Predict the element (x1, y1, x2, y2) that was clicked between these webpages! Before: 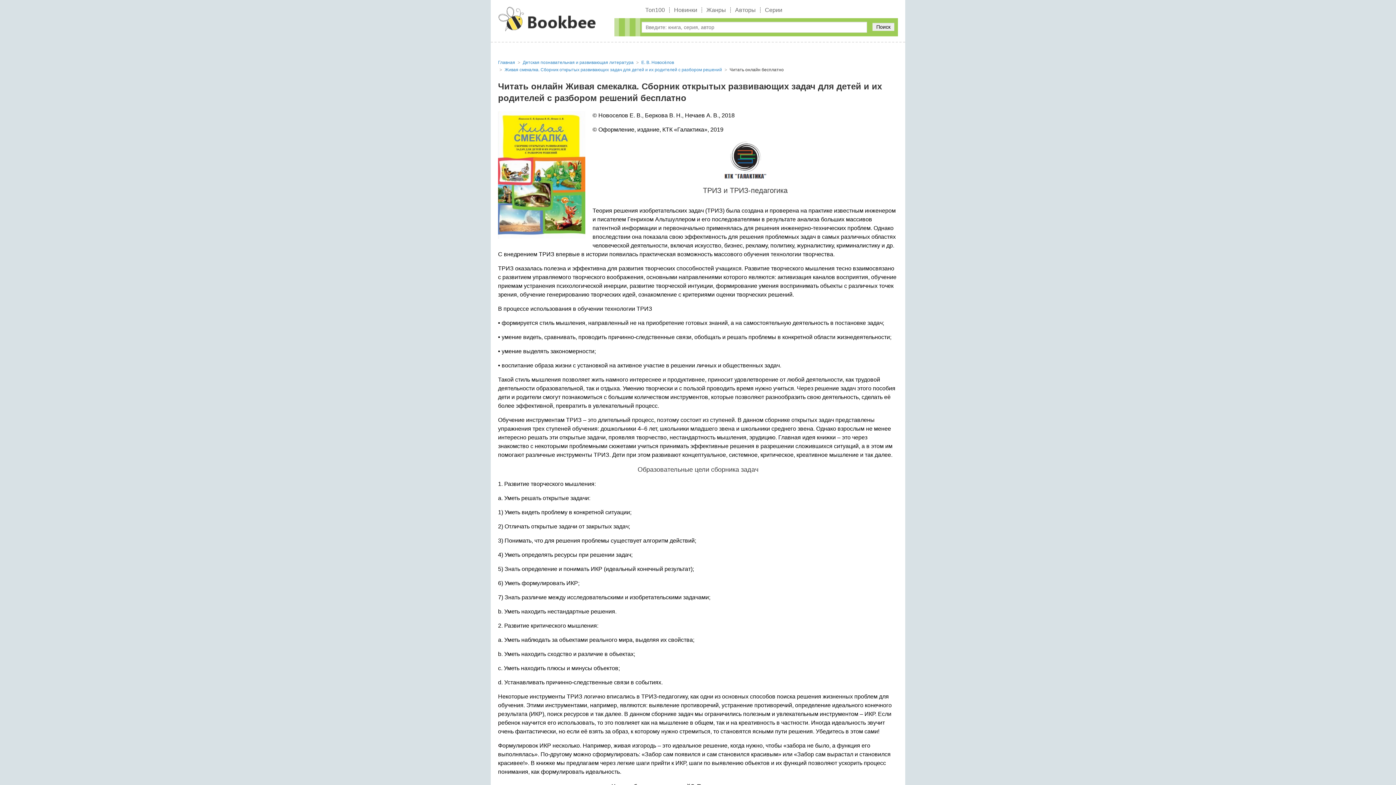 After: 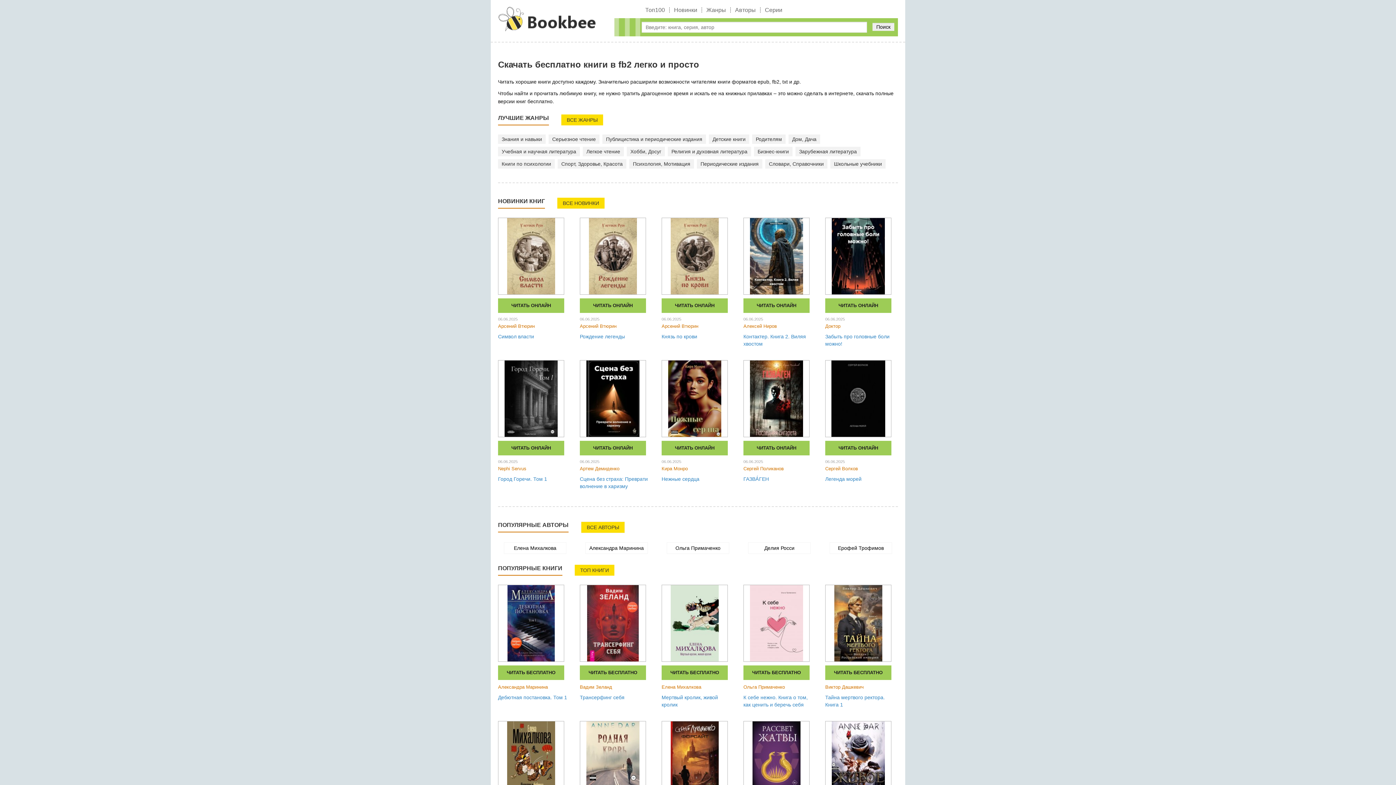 Action: label: Главная bbox: (498, 60, 515, 65)